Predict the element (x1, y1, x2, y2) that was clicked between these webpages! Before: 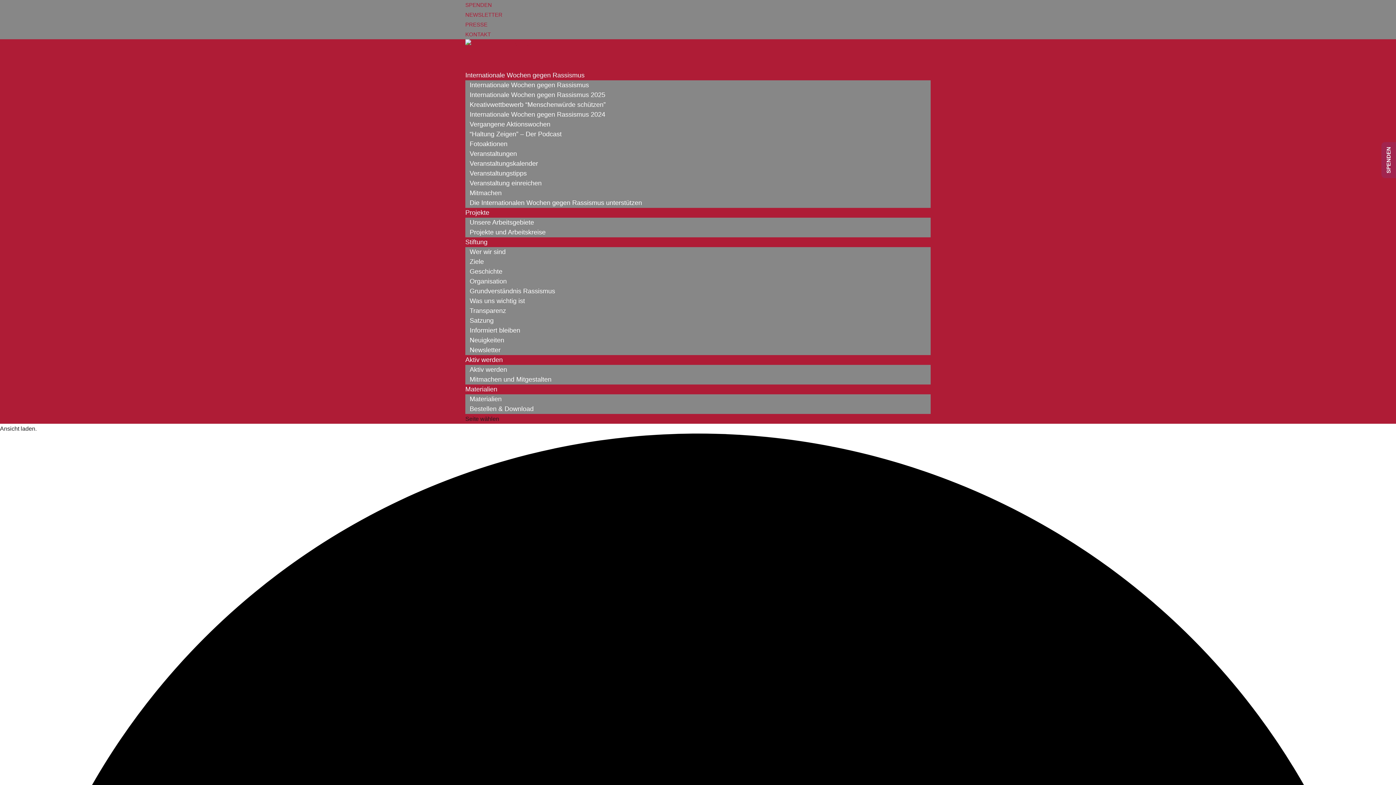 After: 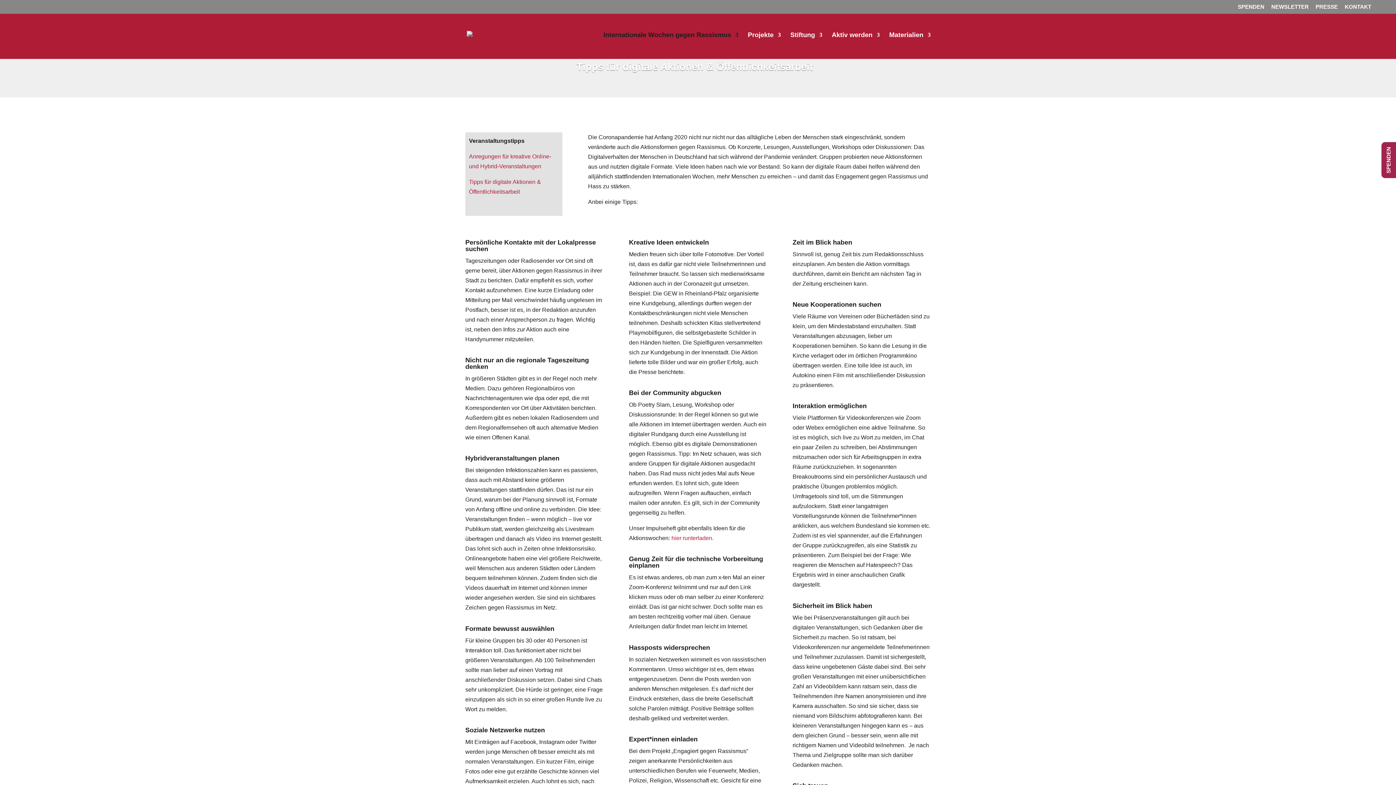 Action: bbox: (465, 168, 531, 178) label: Veranstaltungstipps